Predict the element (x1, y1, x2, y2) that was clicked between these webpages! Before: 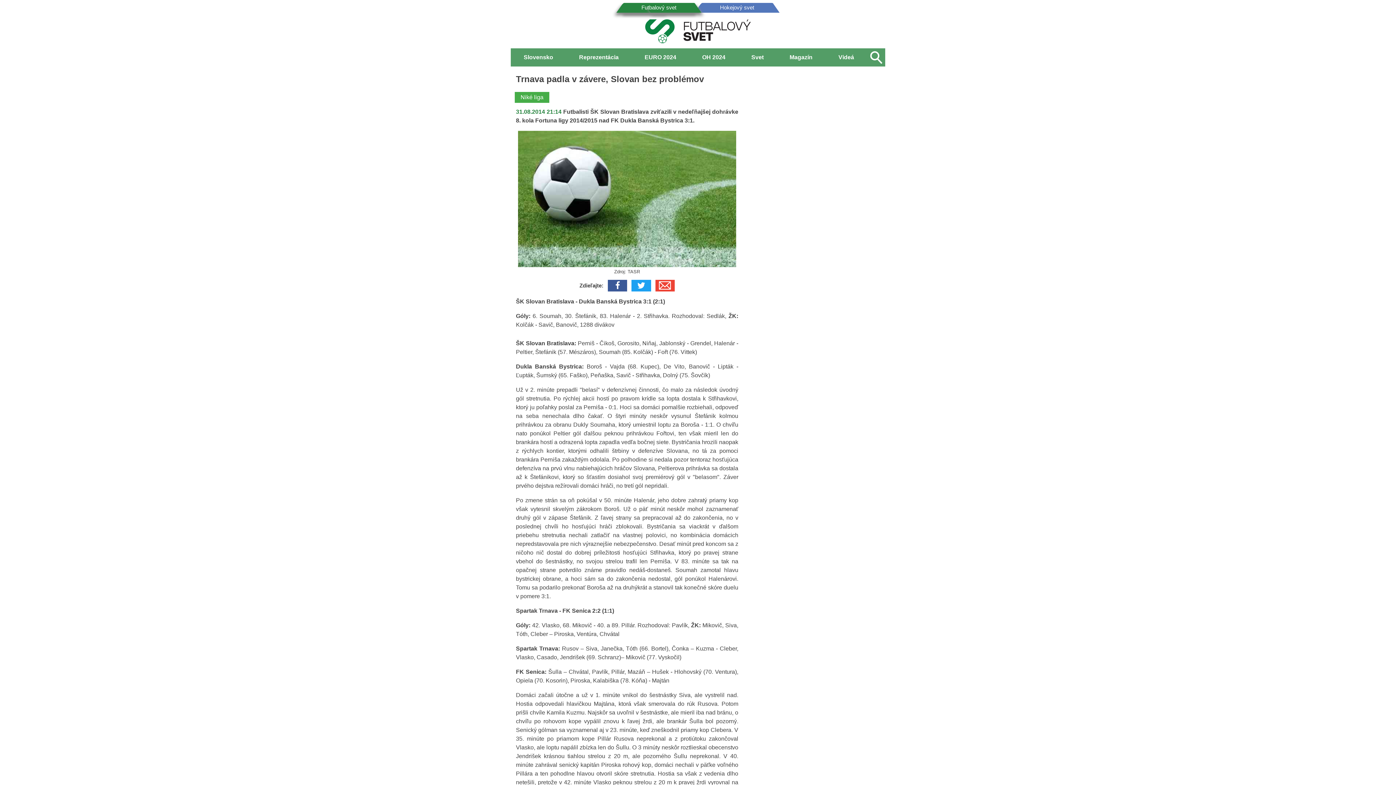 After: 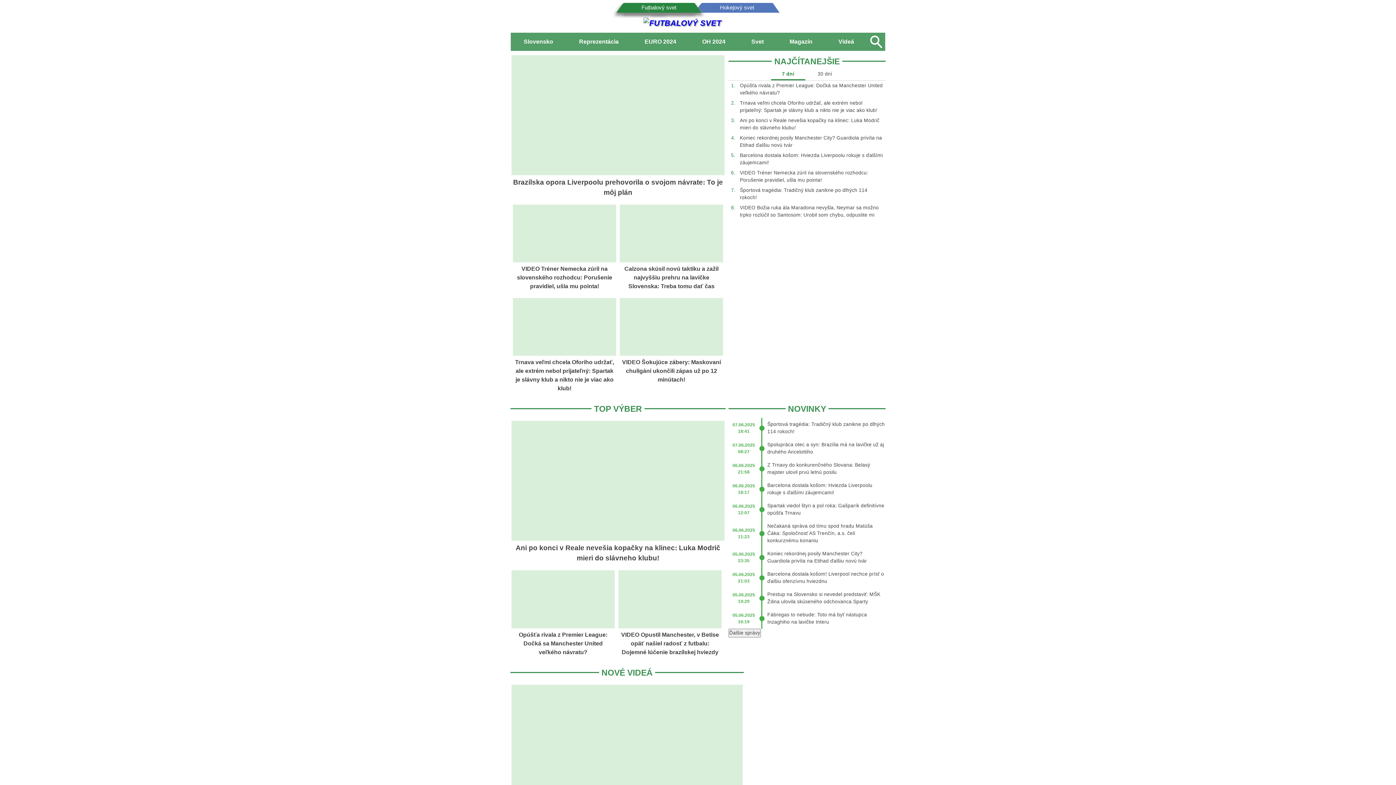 Action: bbox: (622, 3, 695, 11)